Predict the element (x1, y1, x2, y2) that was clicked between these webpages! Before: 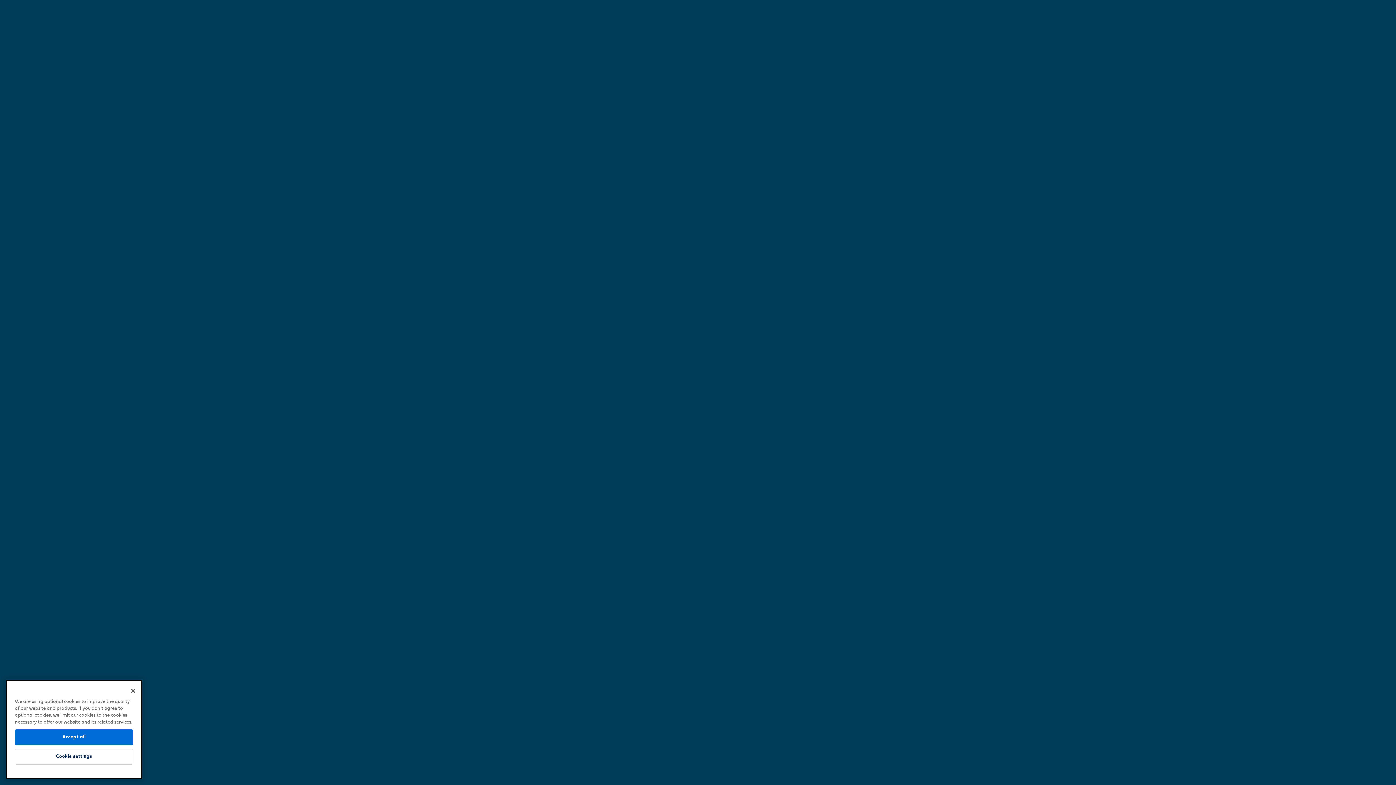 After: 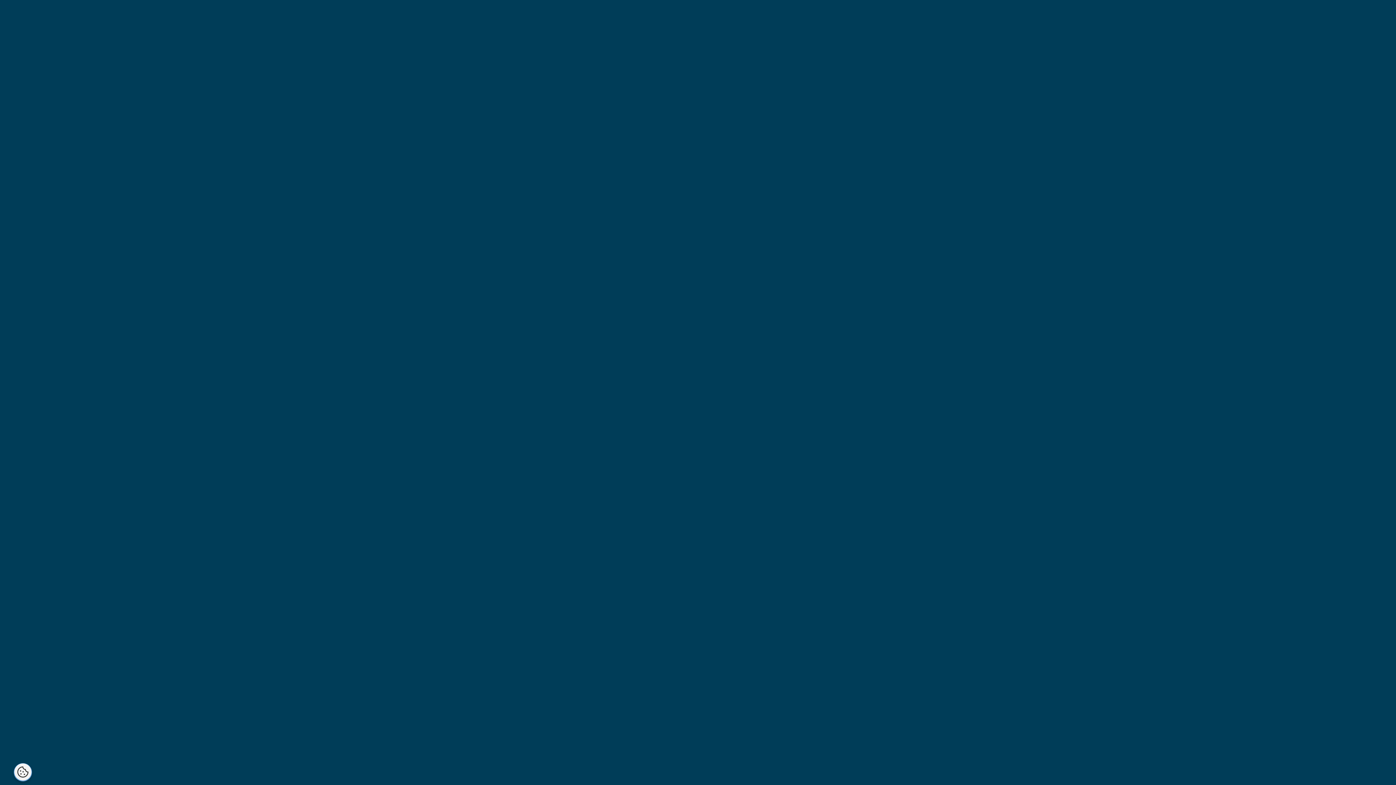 Action: label: Accept all bbox: (14, 730, 133, 746)